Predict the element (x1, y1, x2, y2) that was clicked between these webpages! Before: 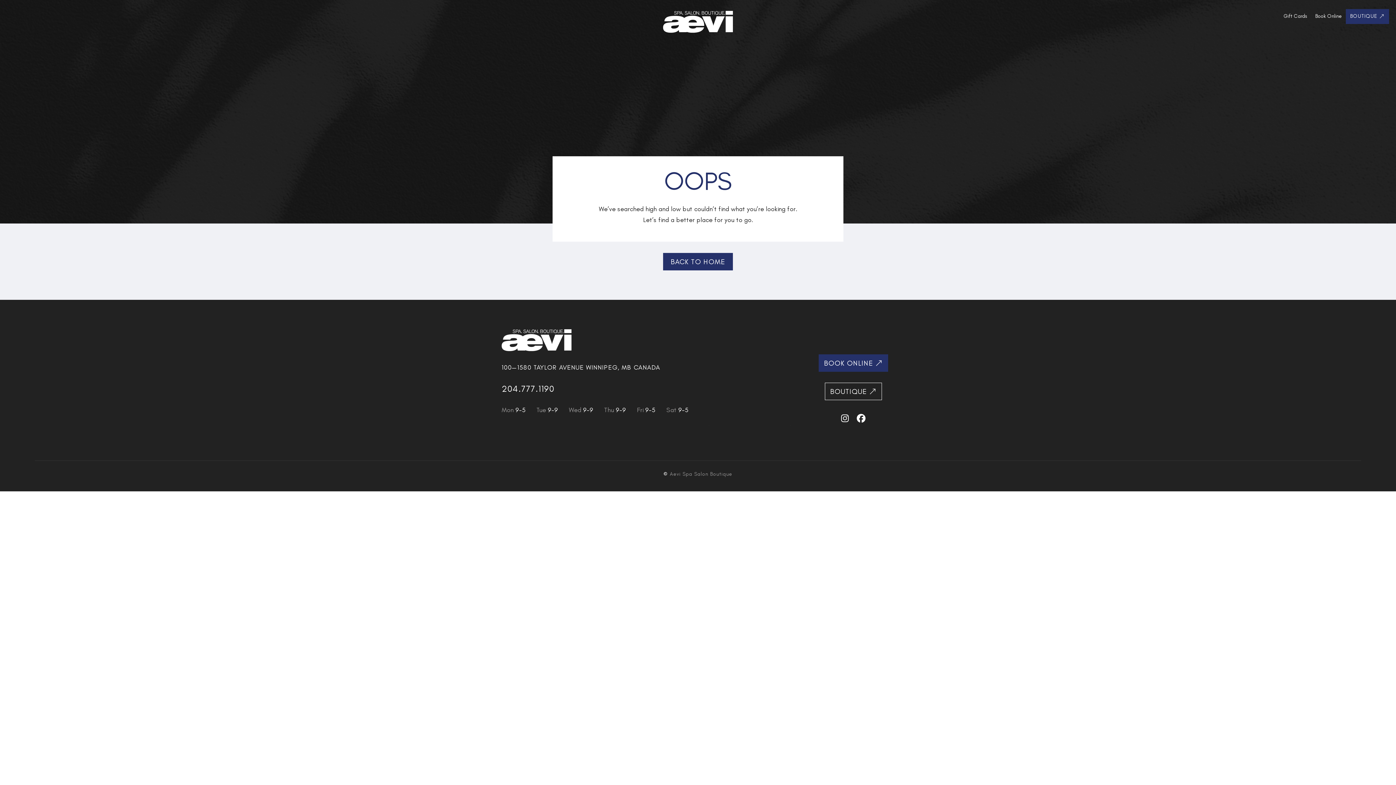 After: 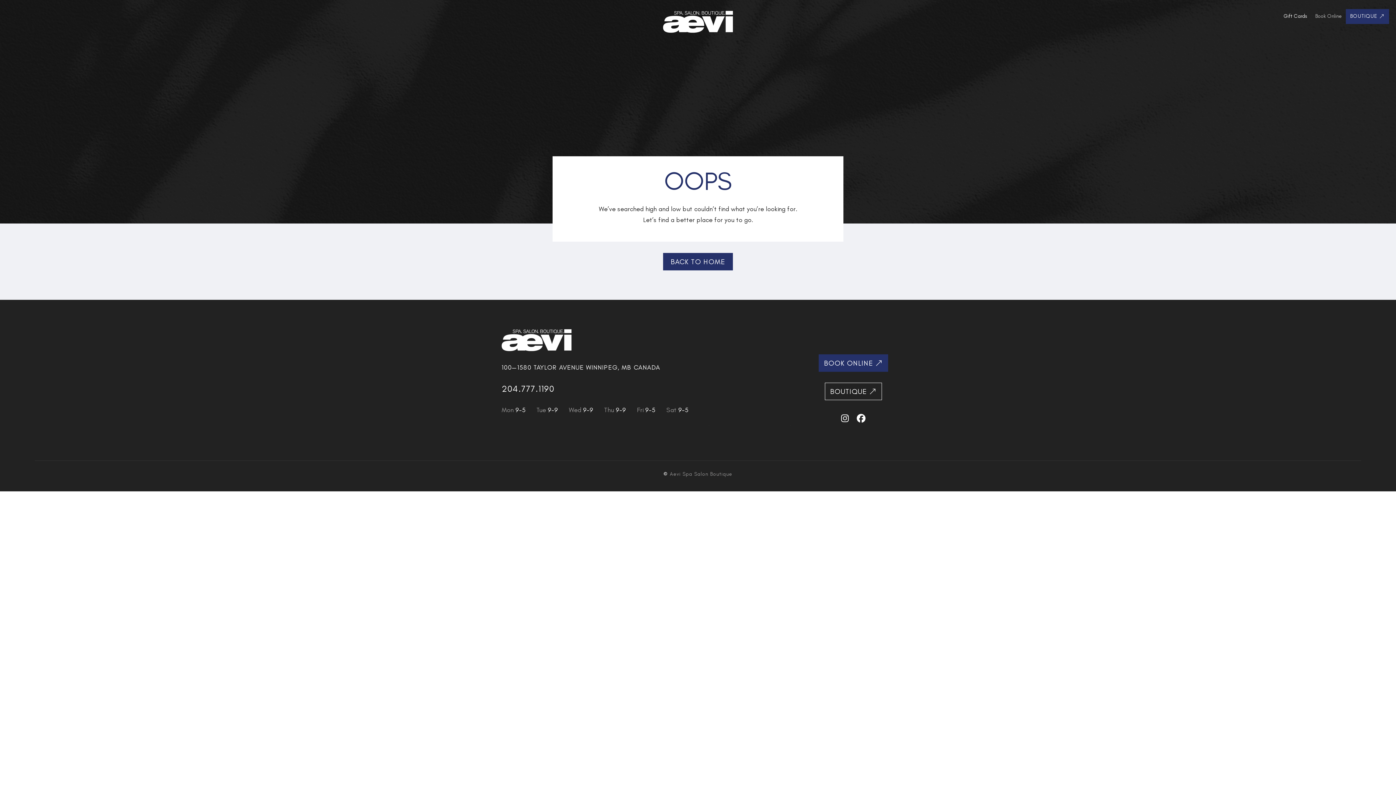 Action: bbox: (1315, 13, 1342, 24) label: Book Online